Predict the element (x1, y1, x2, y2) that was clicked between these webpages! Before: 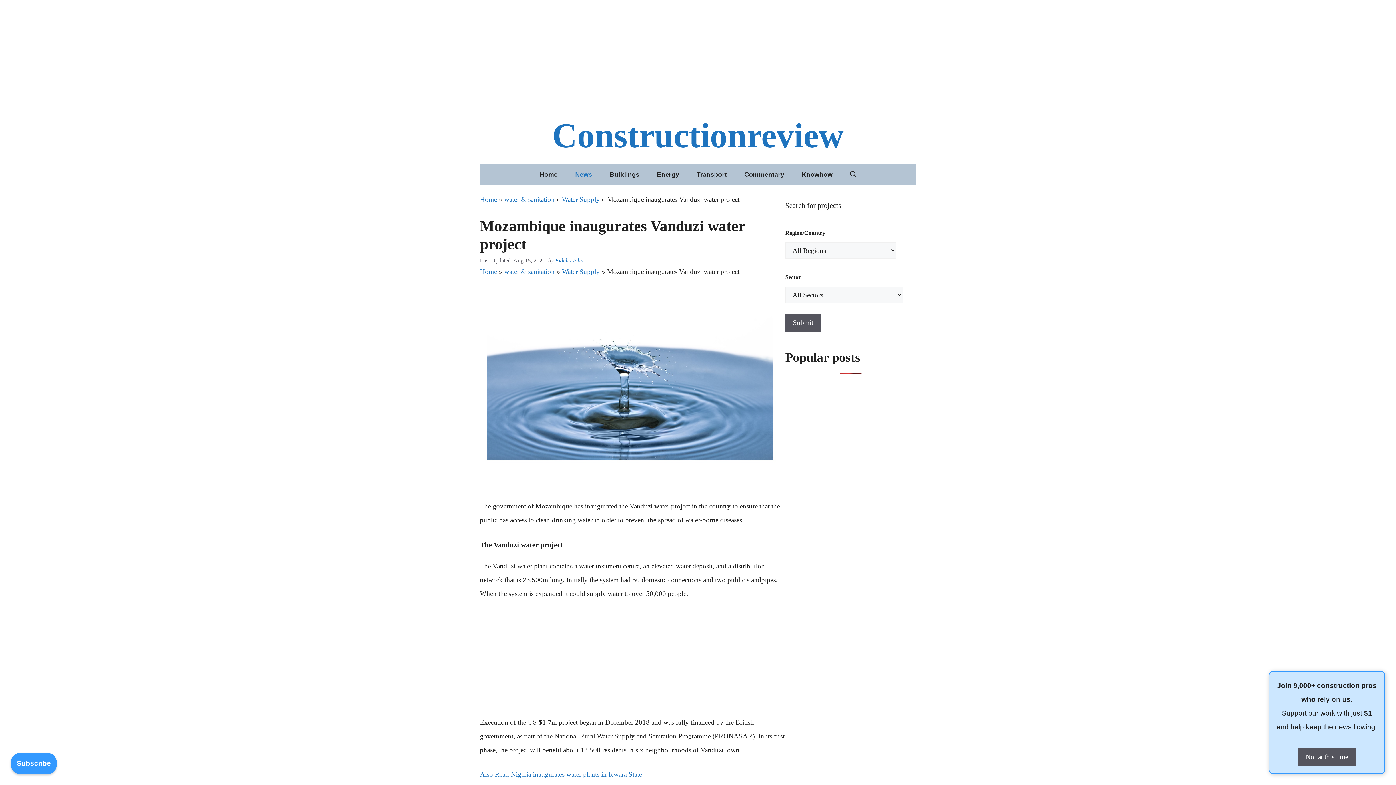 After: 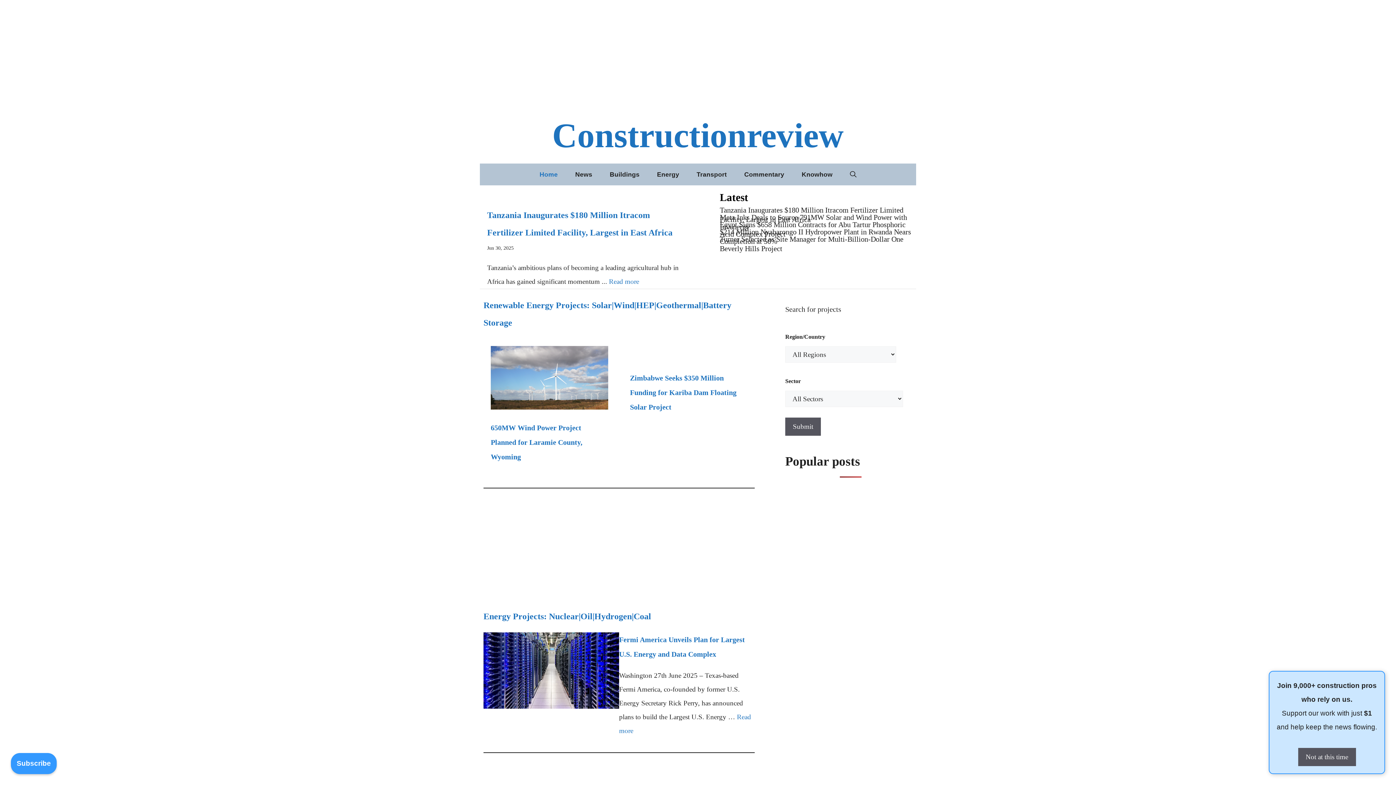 Action: label: Constructionreview bbox: (552, 116, 844, 154)